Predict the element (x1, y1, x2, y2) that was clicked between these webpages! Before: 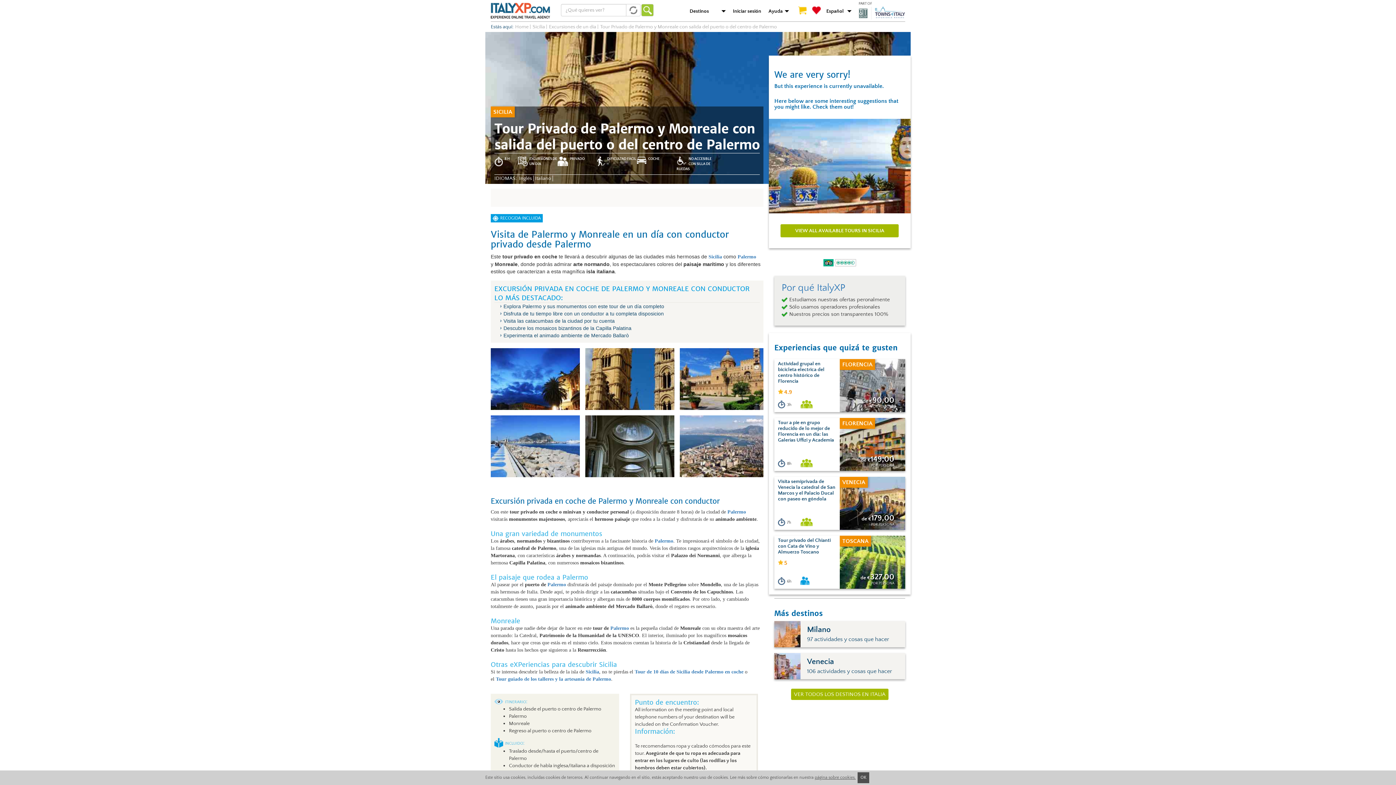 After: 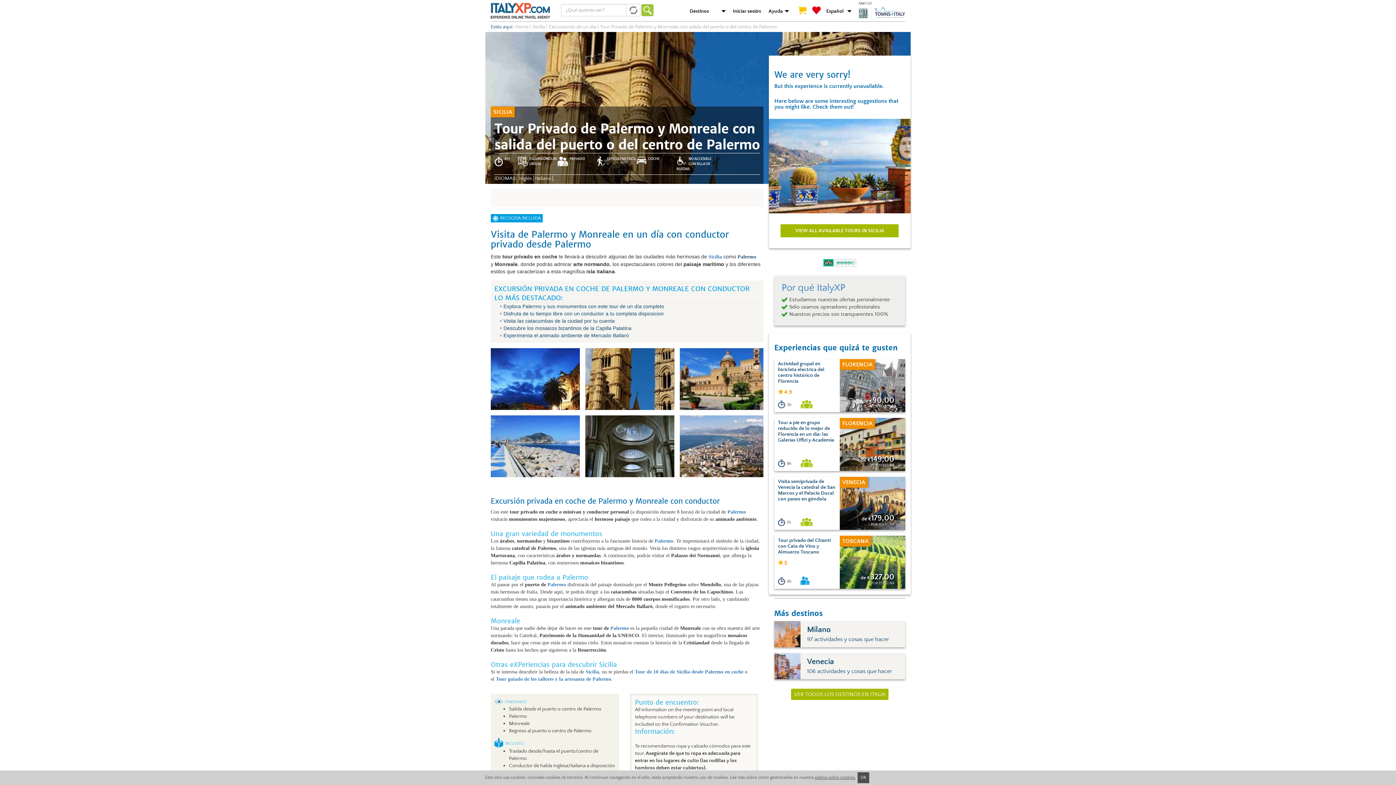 Action: bbox: (737, 254, 756, 259) label: Palermo 